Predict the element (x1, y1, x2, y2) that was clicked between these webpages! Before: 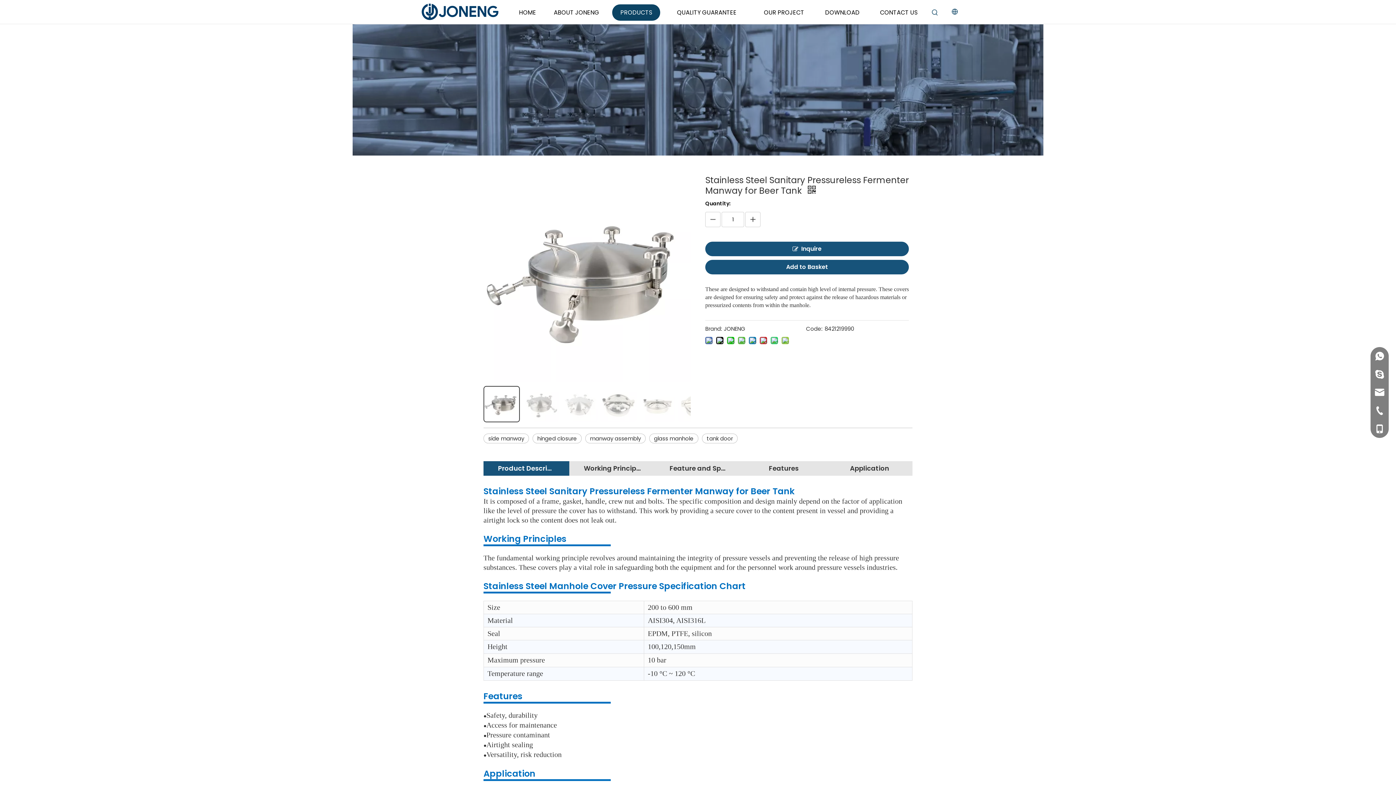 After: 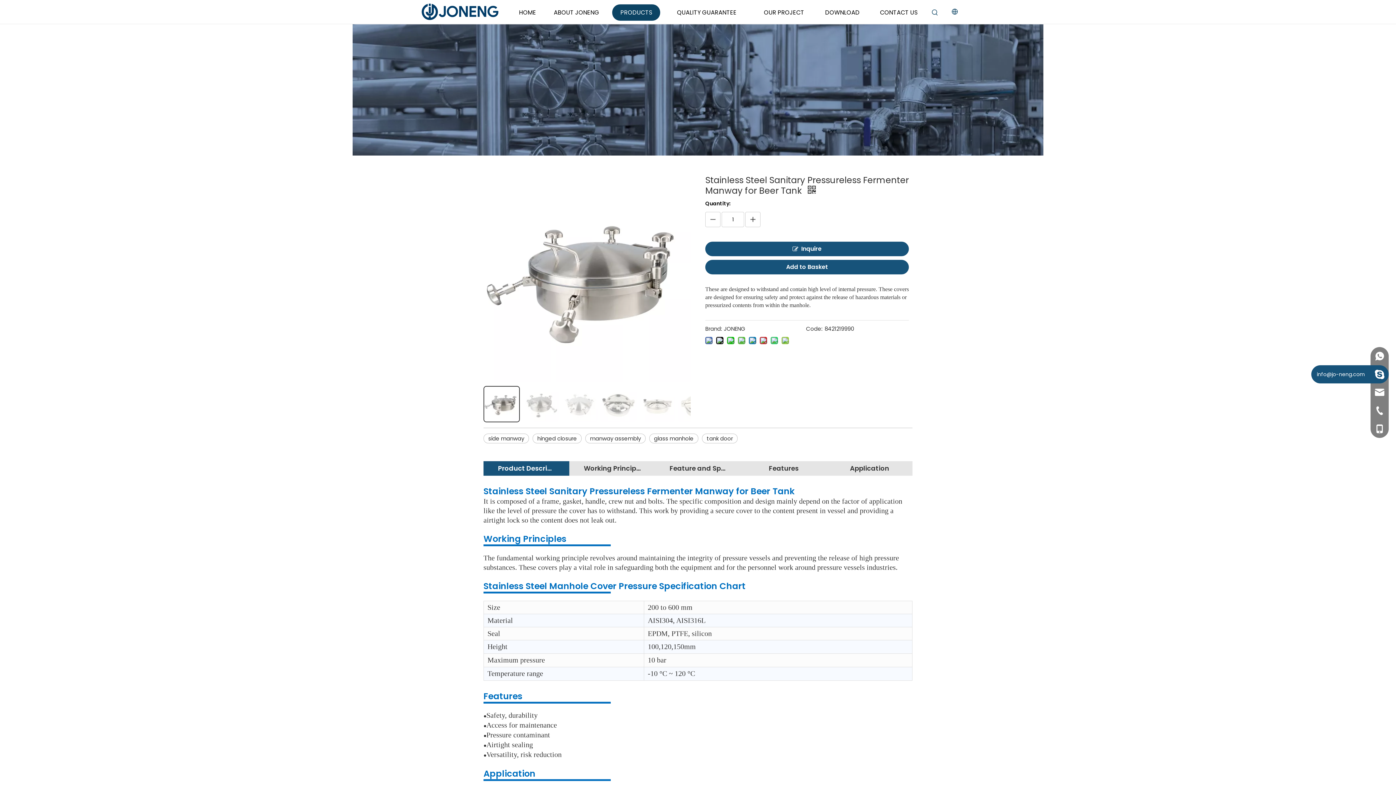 Action: bbox: (1370, 365, 1389, 383)